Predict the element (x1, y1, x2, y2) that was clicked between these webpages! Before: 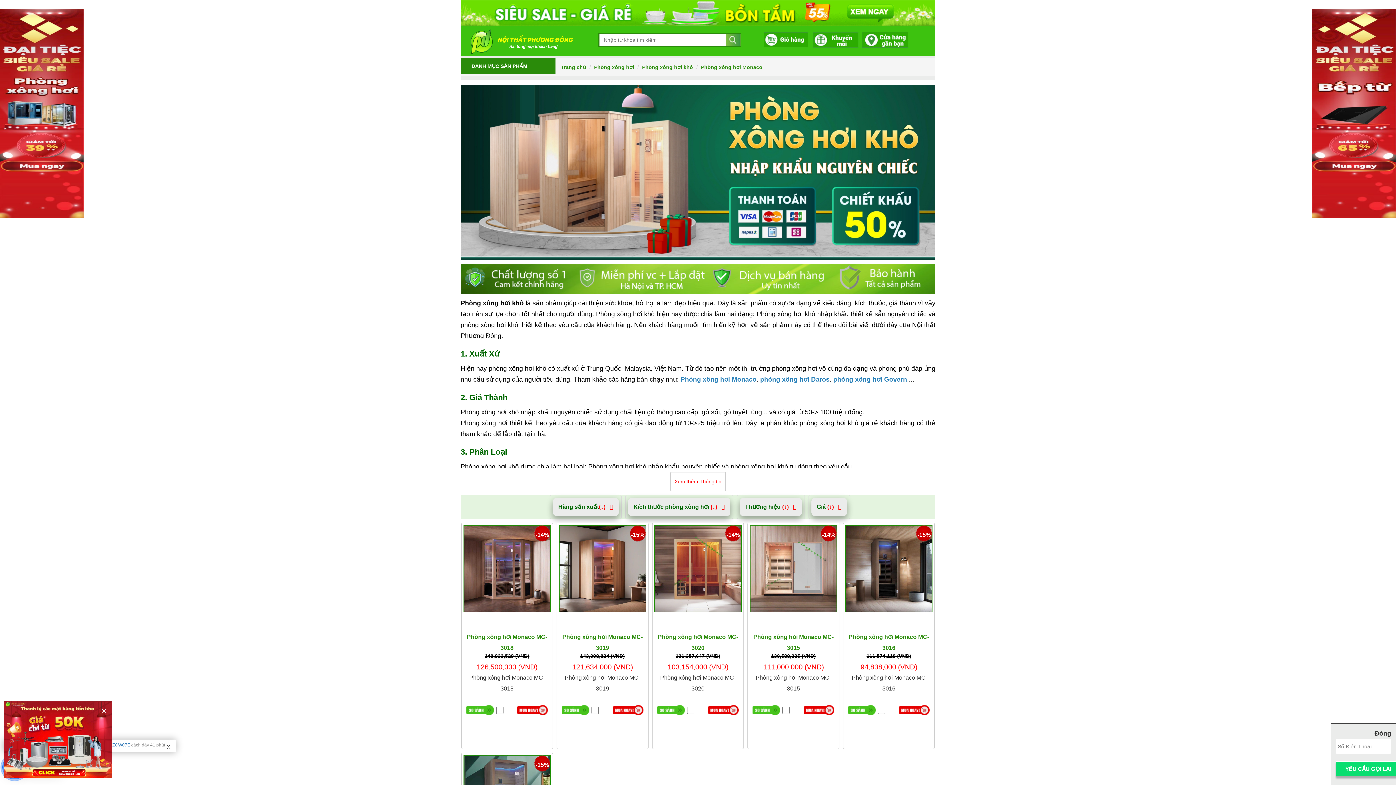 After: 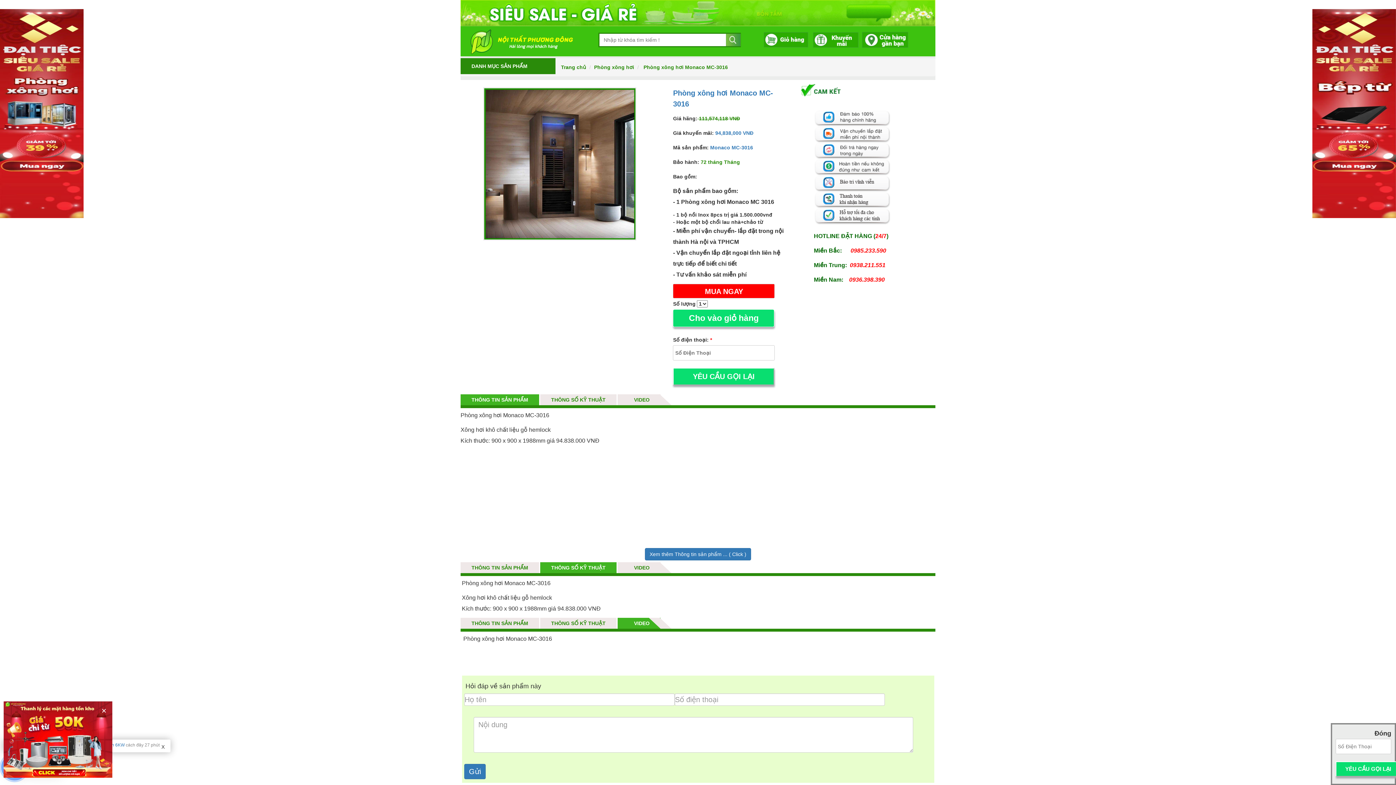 Action: label: -15% bbox: (916, 525, 932, 541)